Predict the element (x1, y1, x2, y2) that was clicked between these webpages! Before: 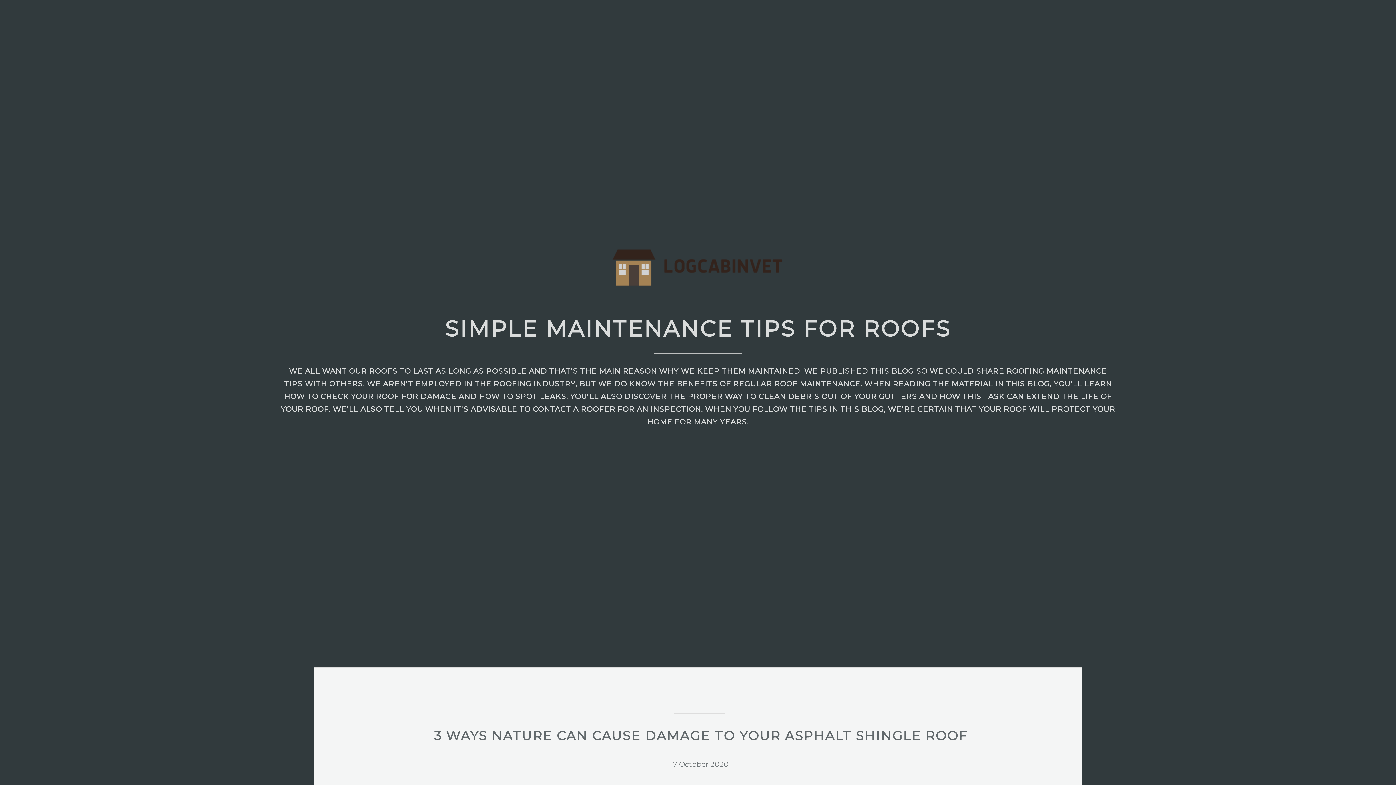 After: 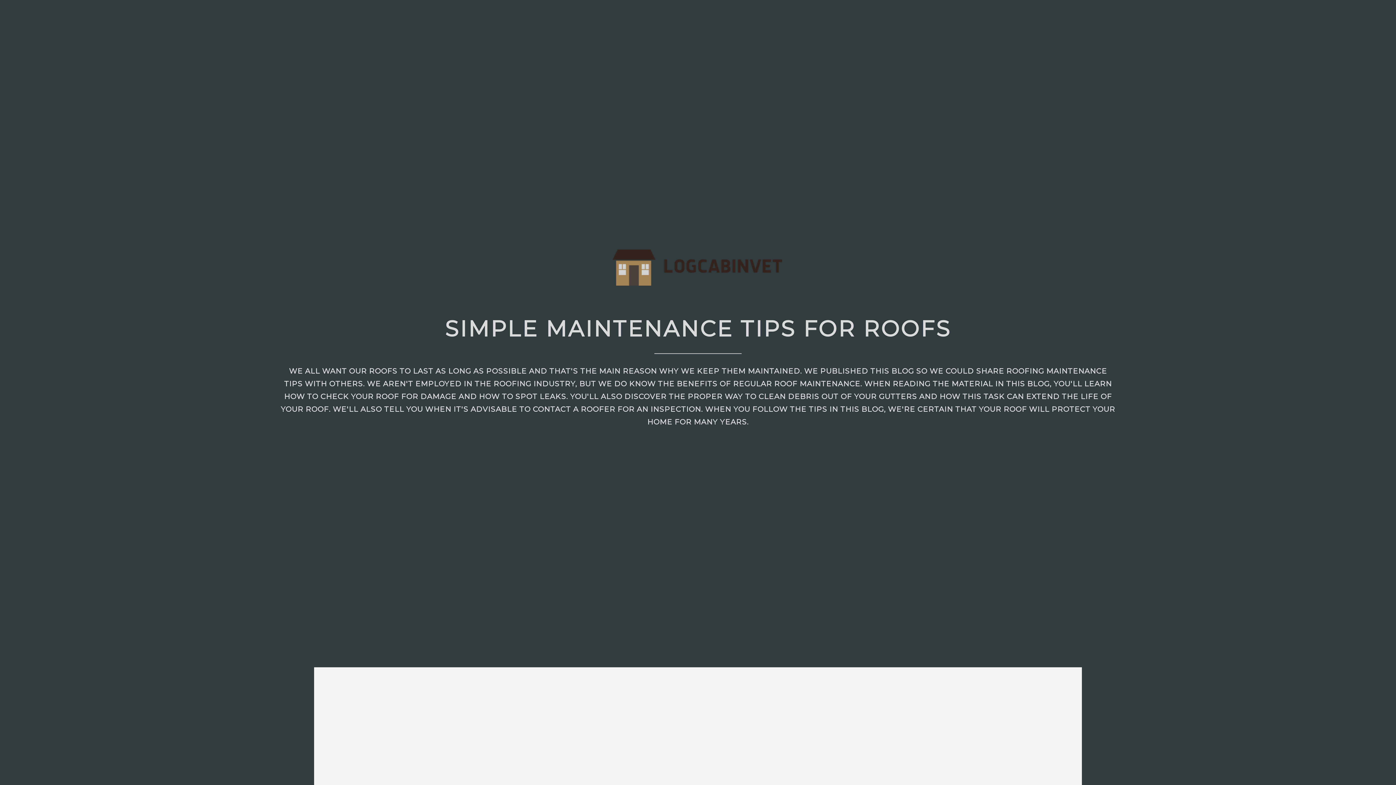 Action: bbox: (607, 286, 789, 294)